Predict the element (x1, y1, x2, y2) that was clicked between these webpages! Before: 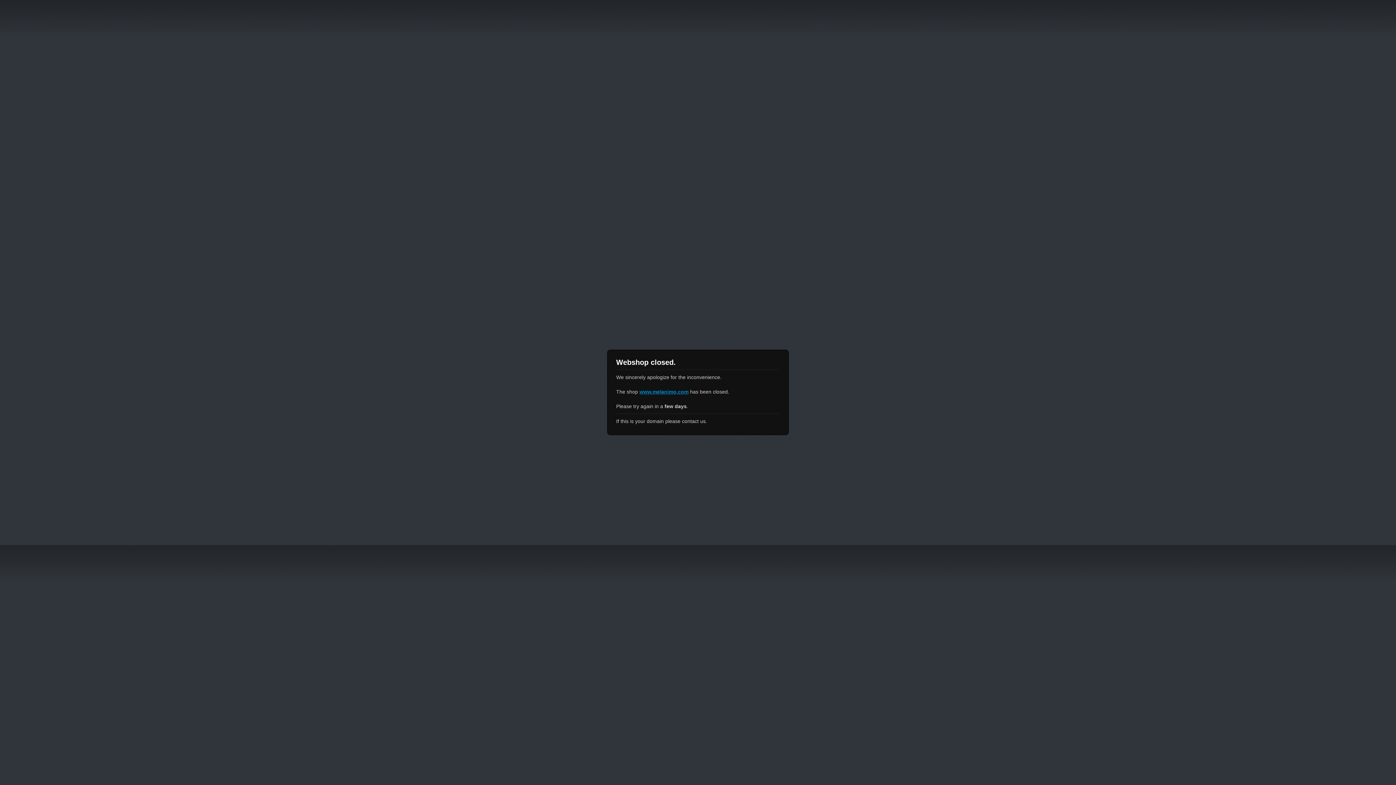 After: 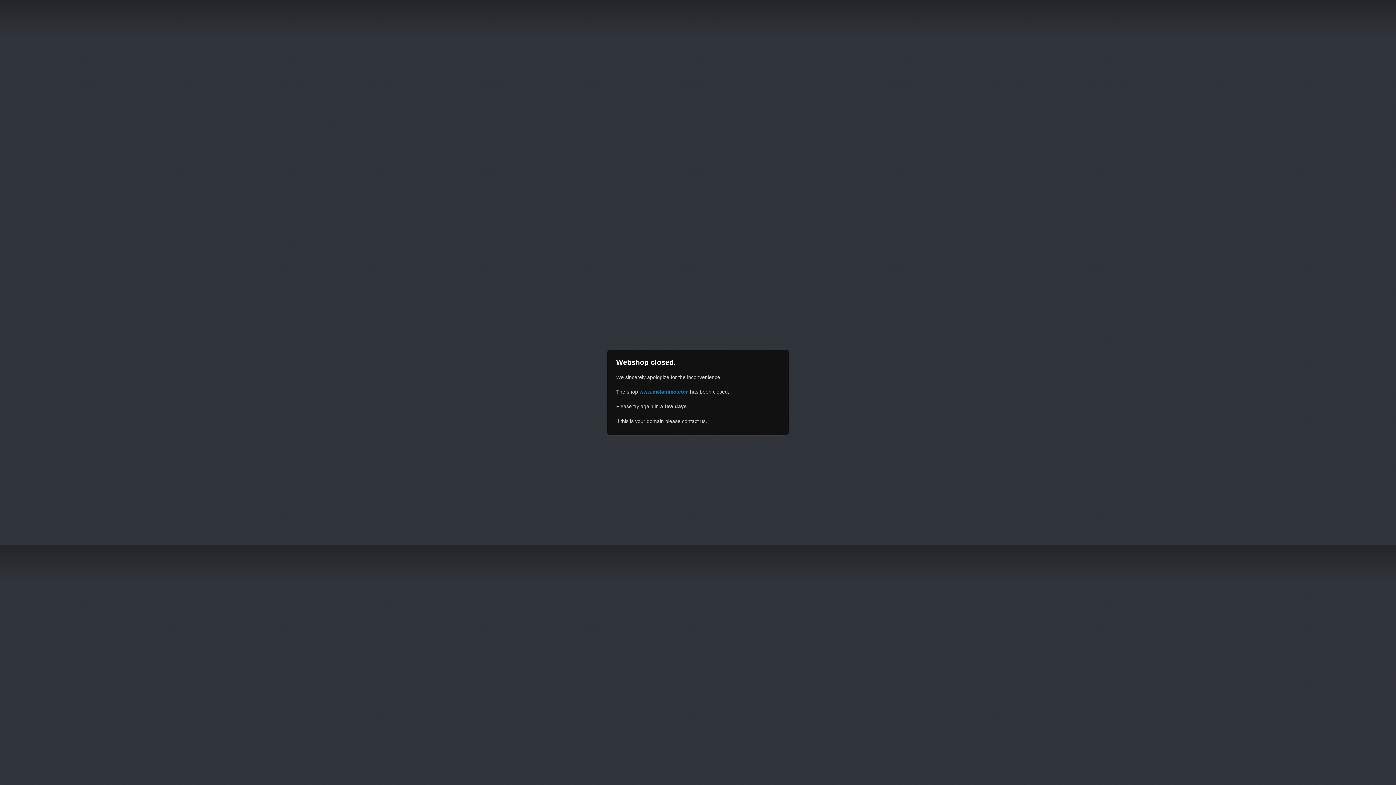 Action: bbox: (639, 389, 688, 394) label: www.melanimo.com